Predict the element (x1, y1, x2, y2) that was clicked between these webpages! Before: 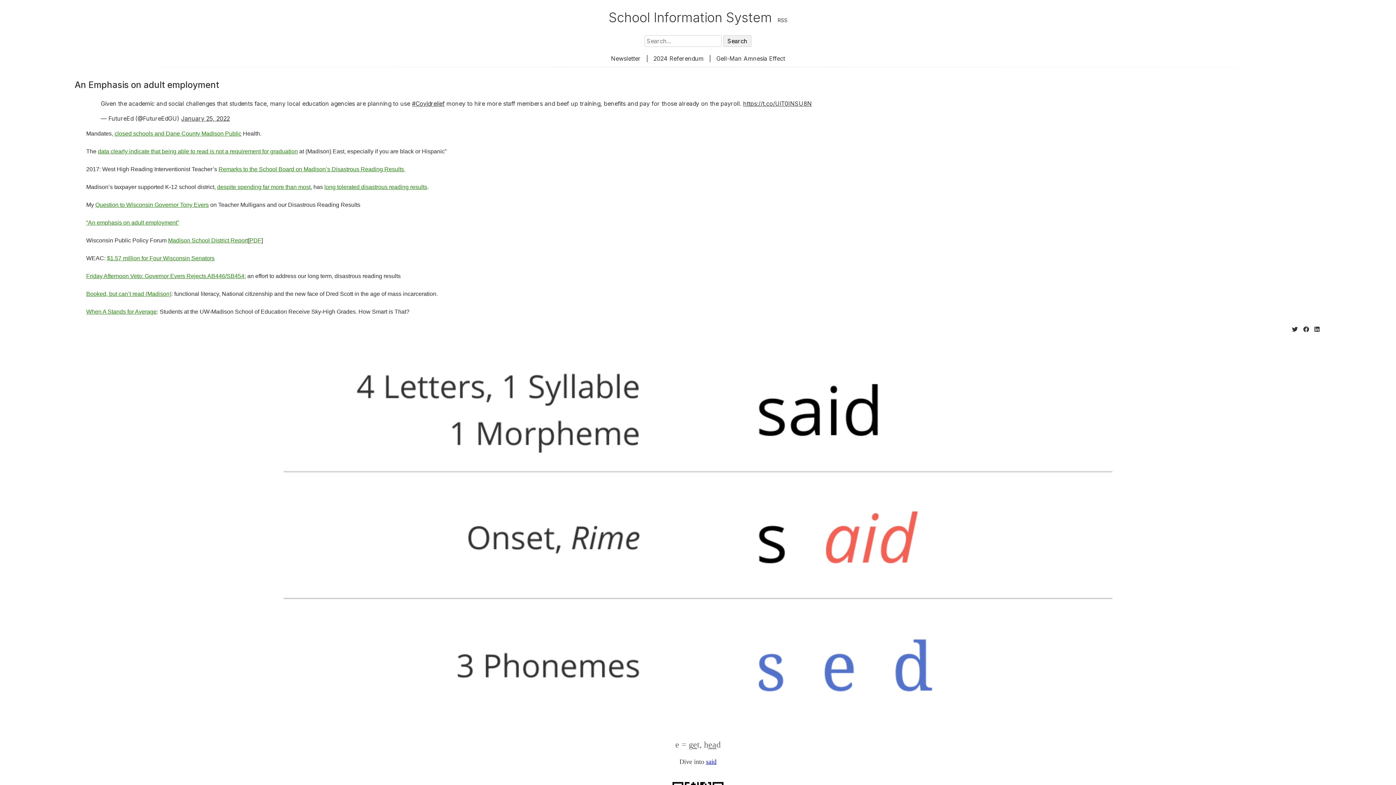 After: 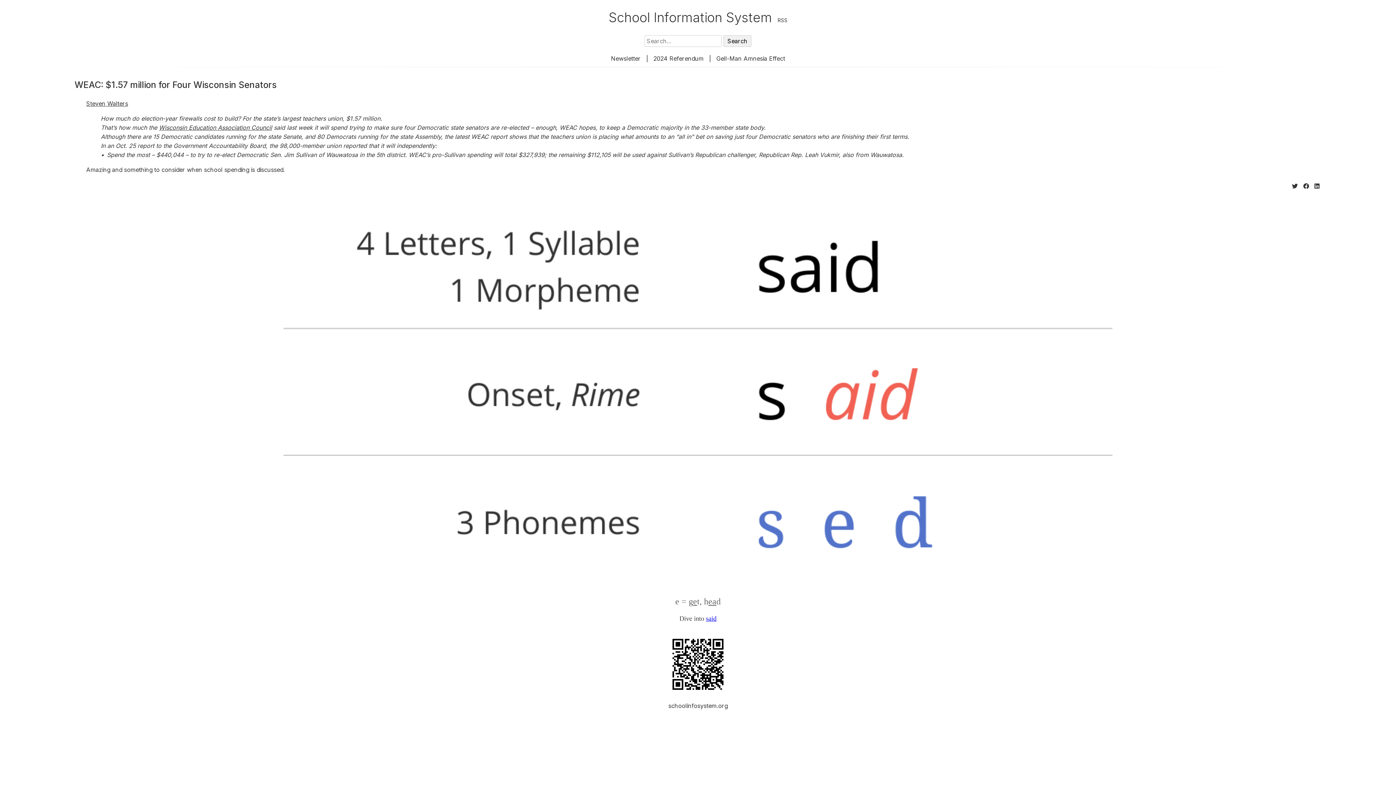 Action: bbox: (107, 255, 214, 261) label: $1.57 million for Four Wisconsin Senators